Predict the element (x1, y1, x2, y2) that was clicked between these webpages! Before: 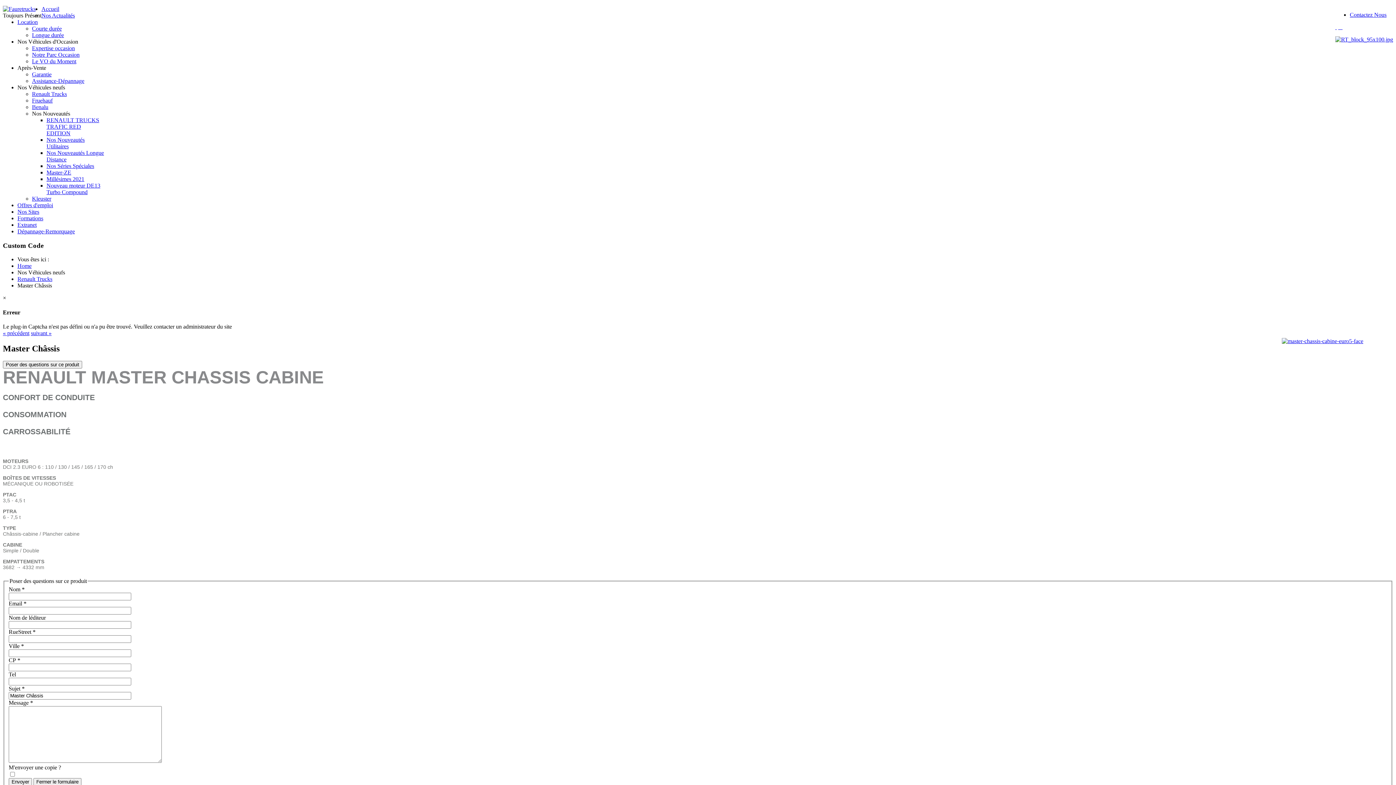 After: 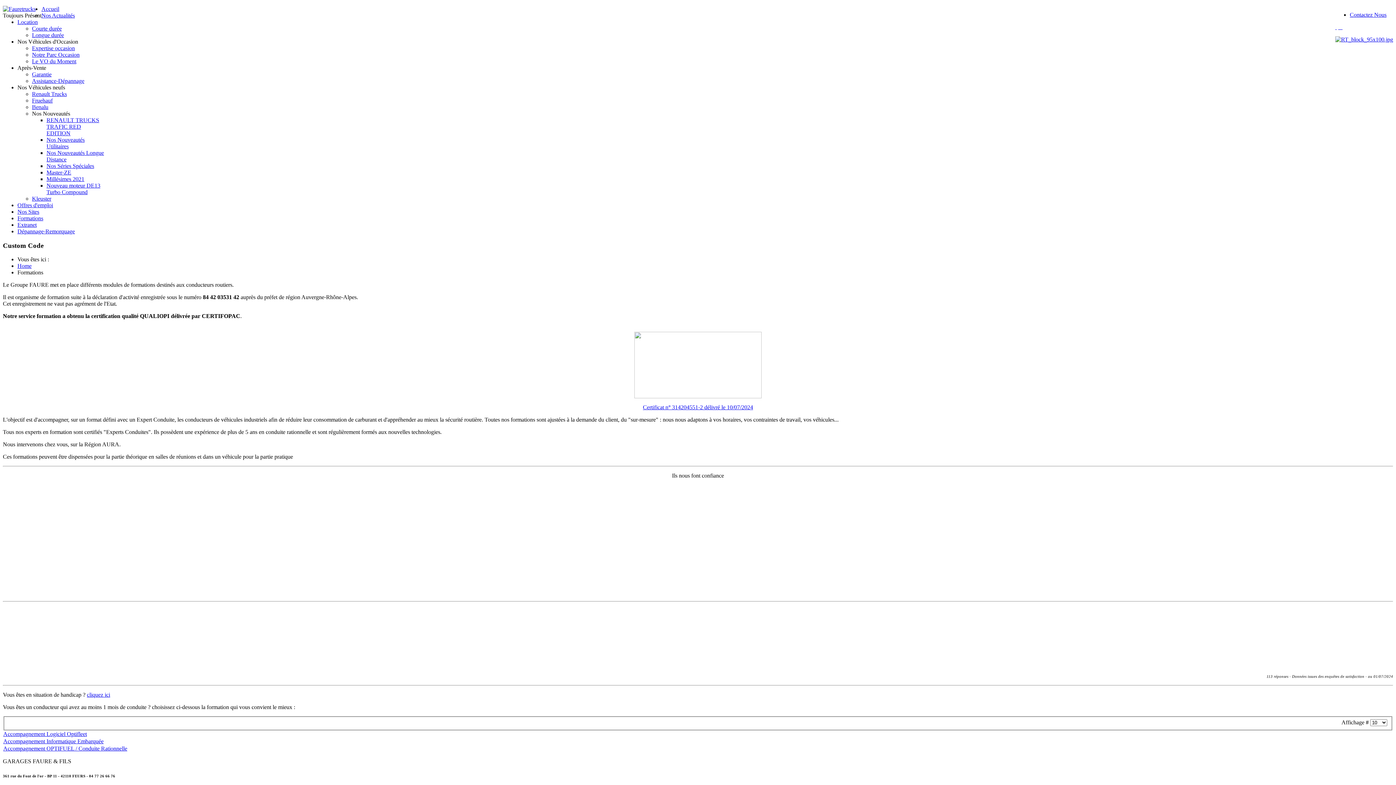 Action: label: Formations bbox: (17, 215, 43, 221)